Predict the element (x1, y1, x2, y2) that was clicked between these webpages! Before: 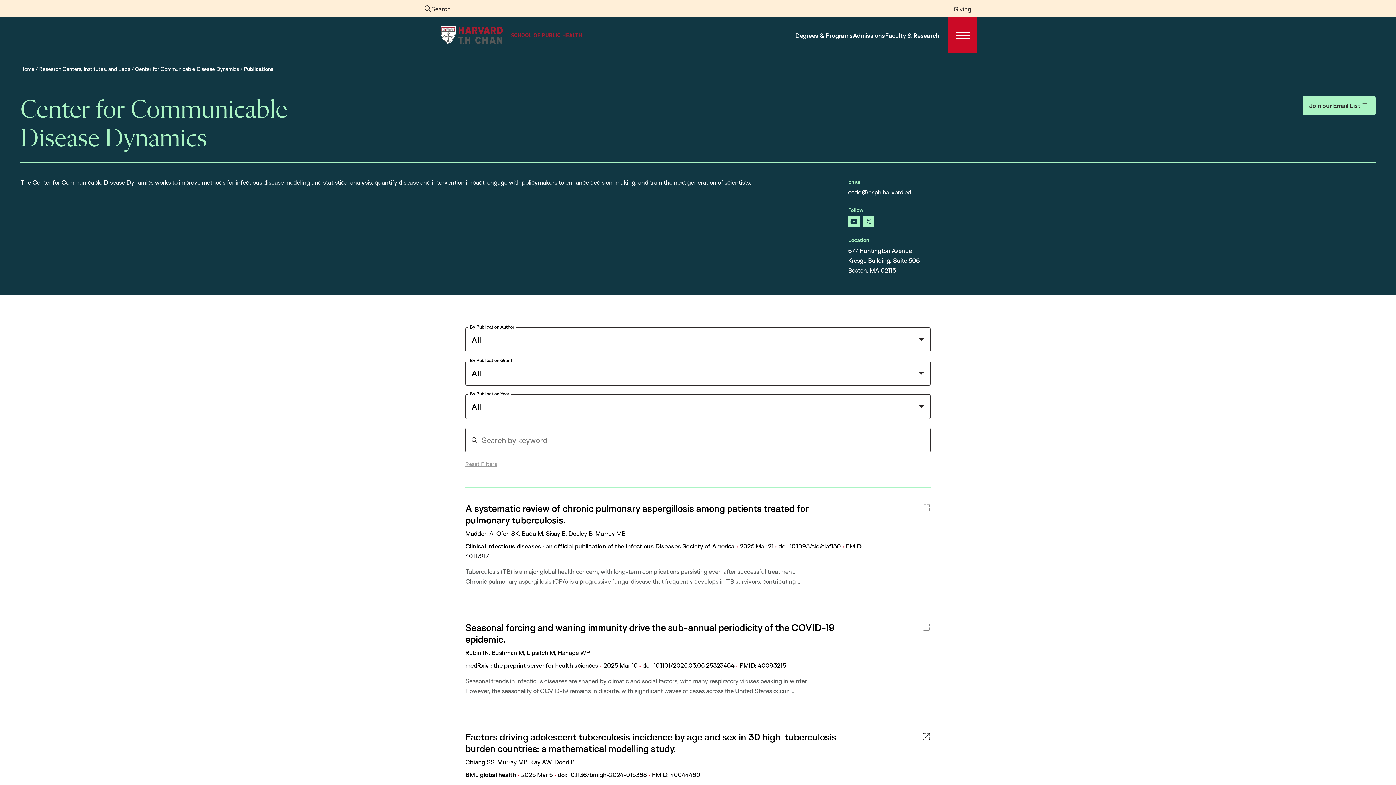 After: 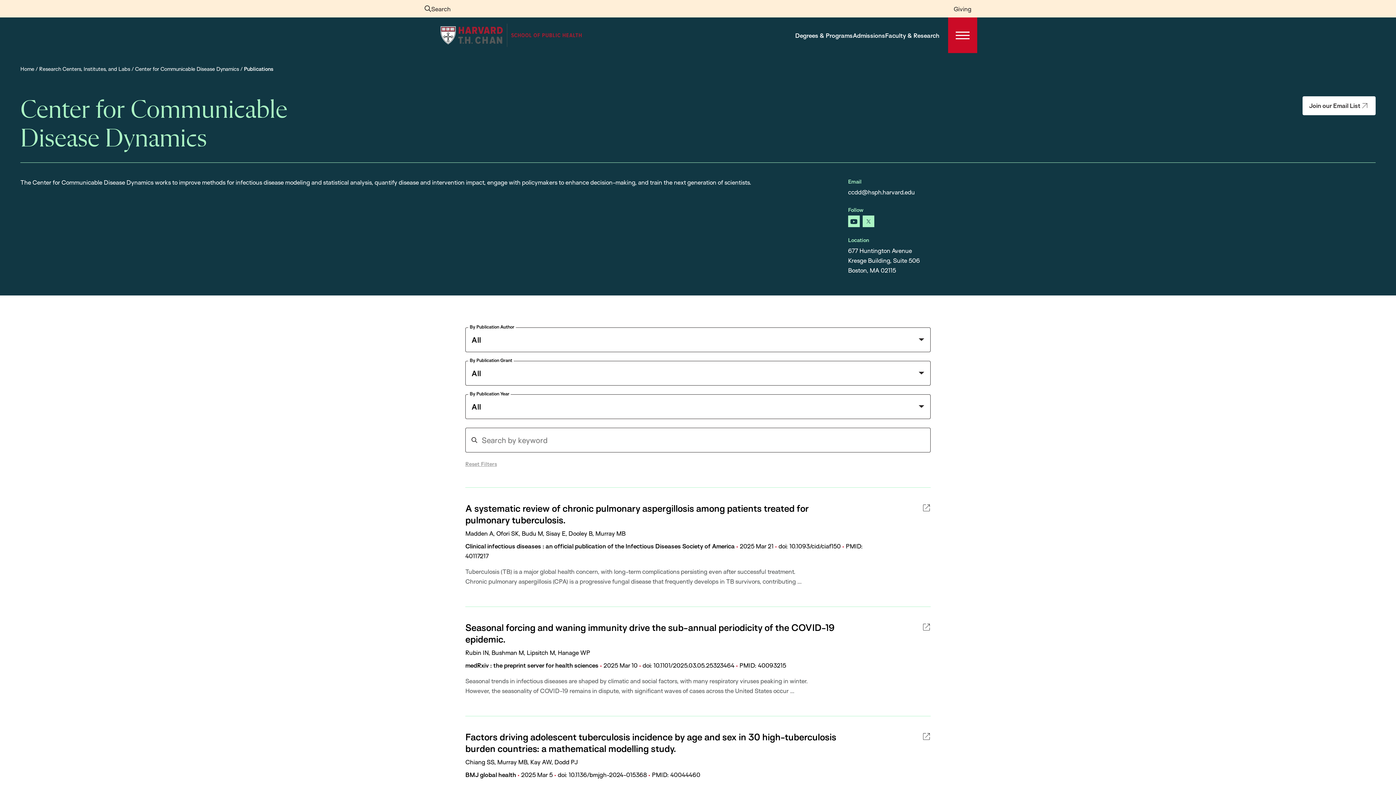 Action: bbox: (1302, 96, 1376, 115) label: Join our Email List